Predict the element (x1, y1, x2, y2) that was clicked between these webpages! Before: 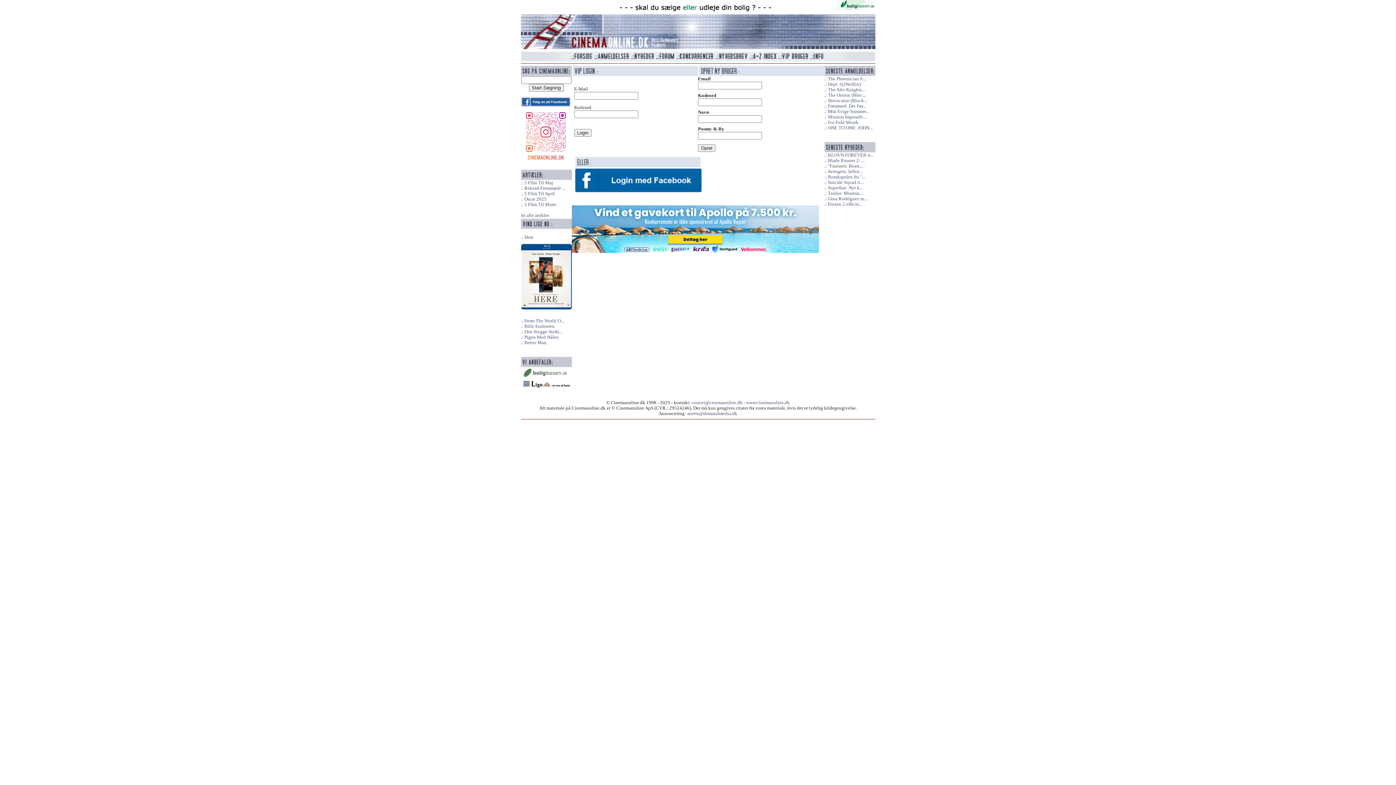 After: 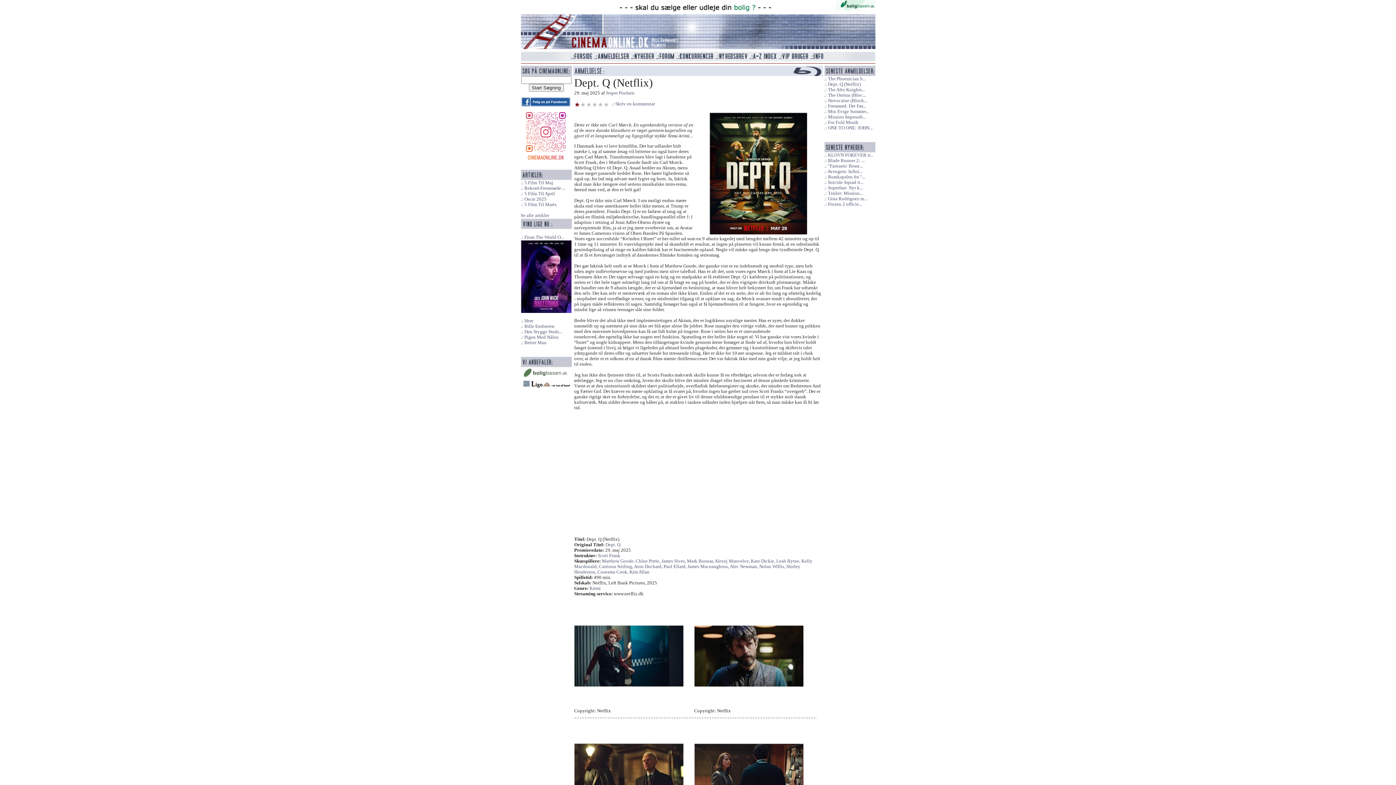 Action: bbox: (824, 81, 860, 86) label: Dept. Q (Netflix)